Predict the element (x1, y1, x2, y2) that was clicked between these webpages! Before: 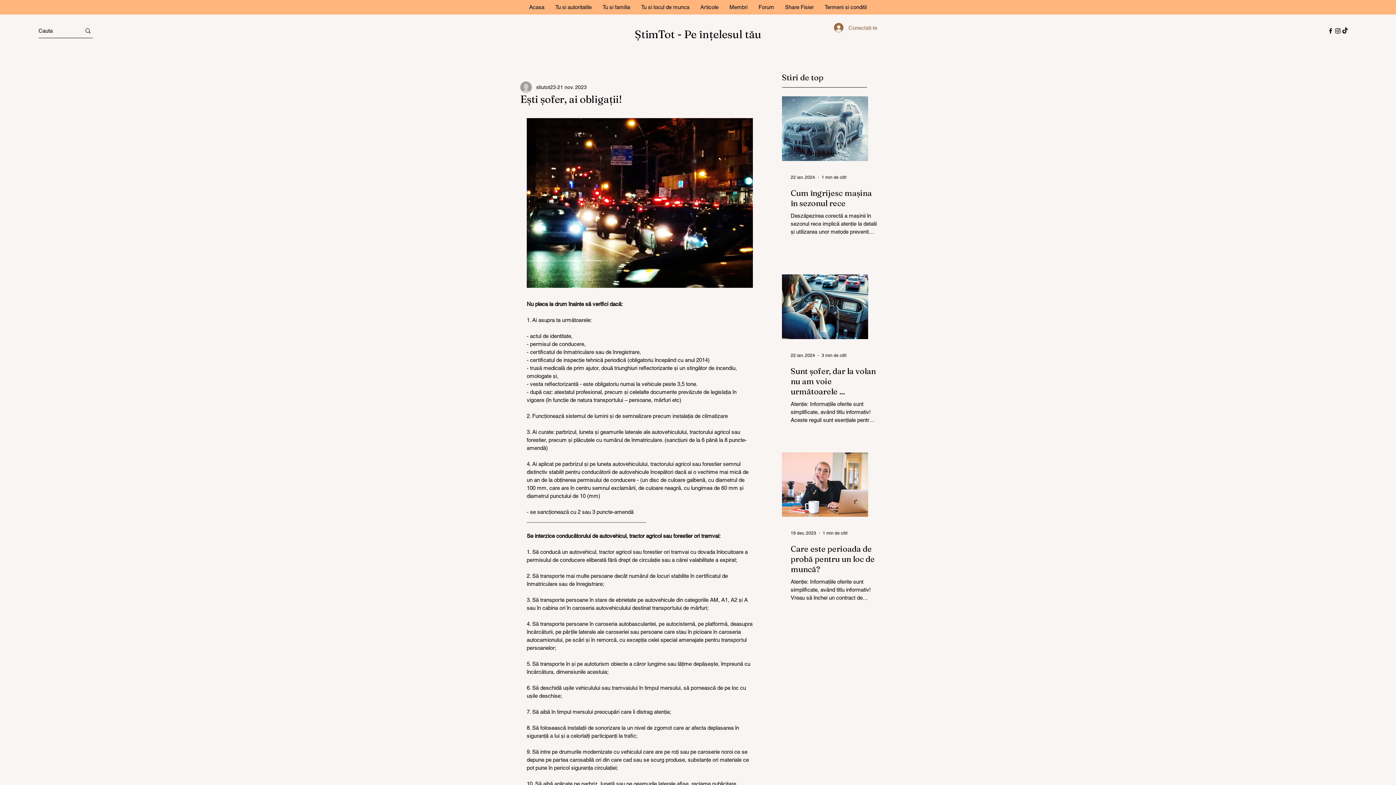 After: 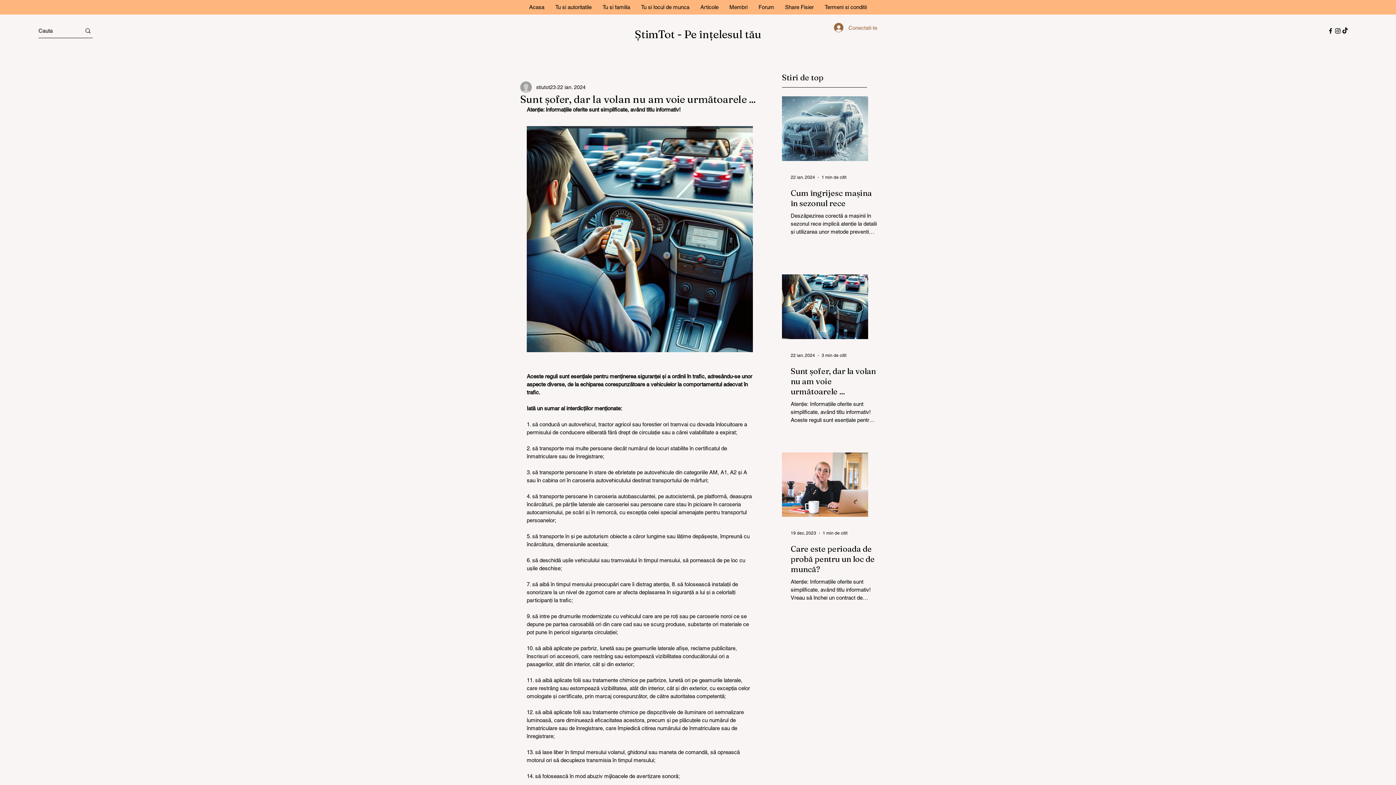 Action: label: Sunt șofer, dar la volan nu am voie următoarele ... bbox: (790, 366, 877, 396)